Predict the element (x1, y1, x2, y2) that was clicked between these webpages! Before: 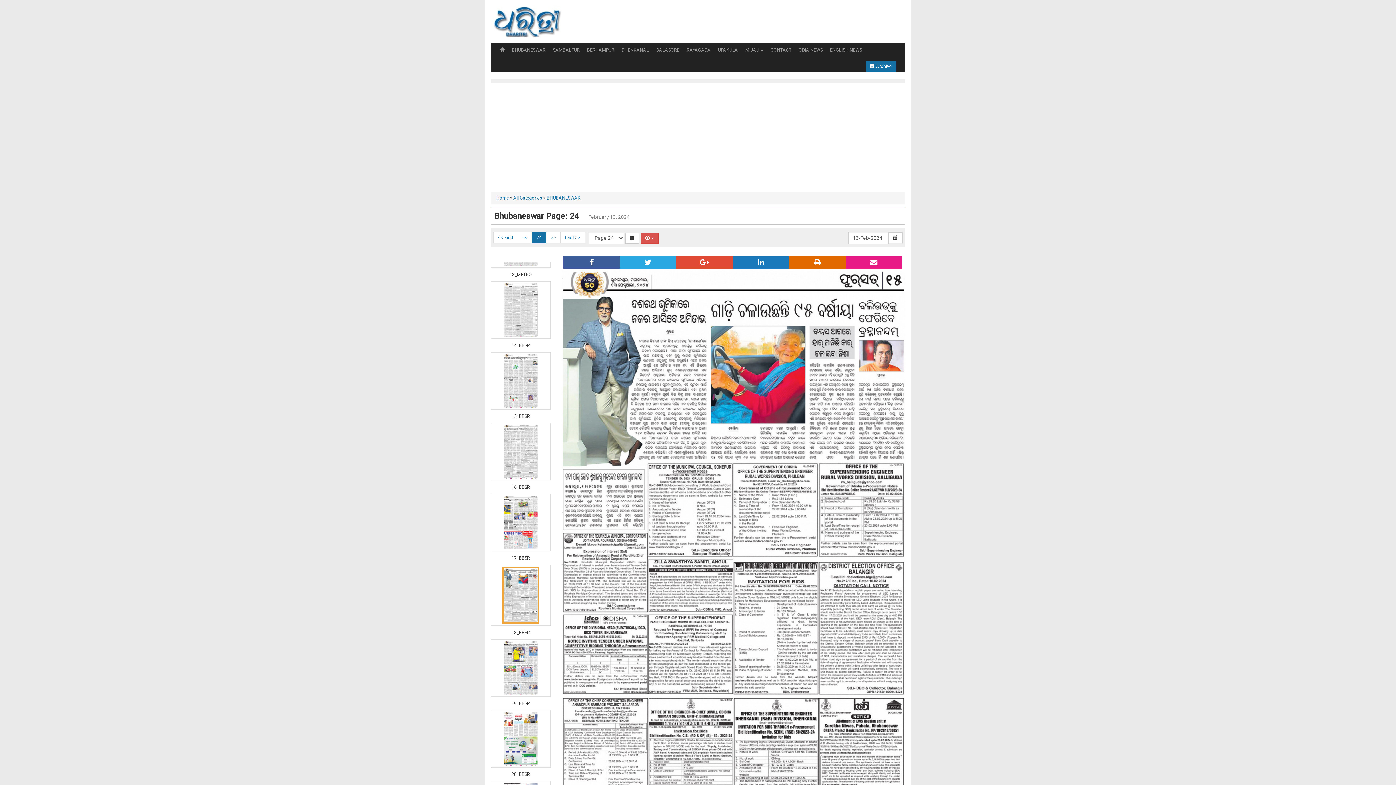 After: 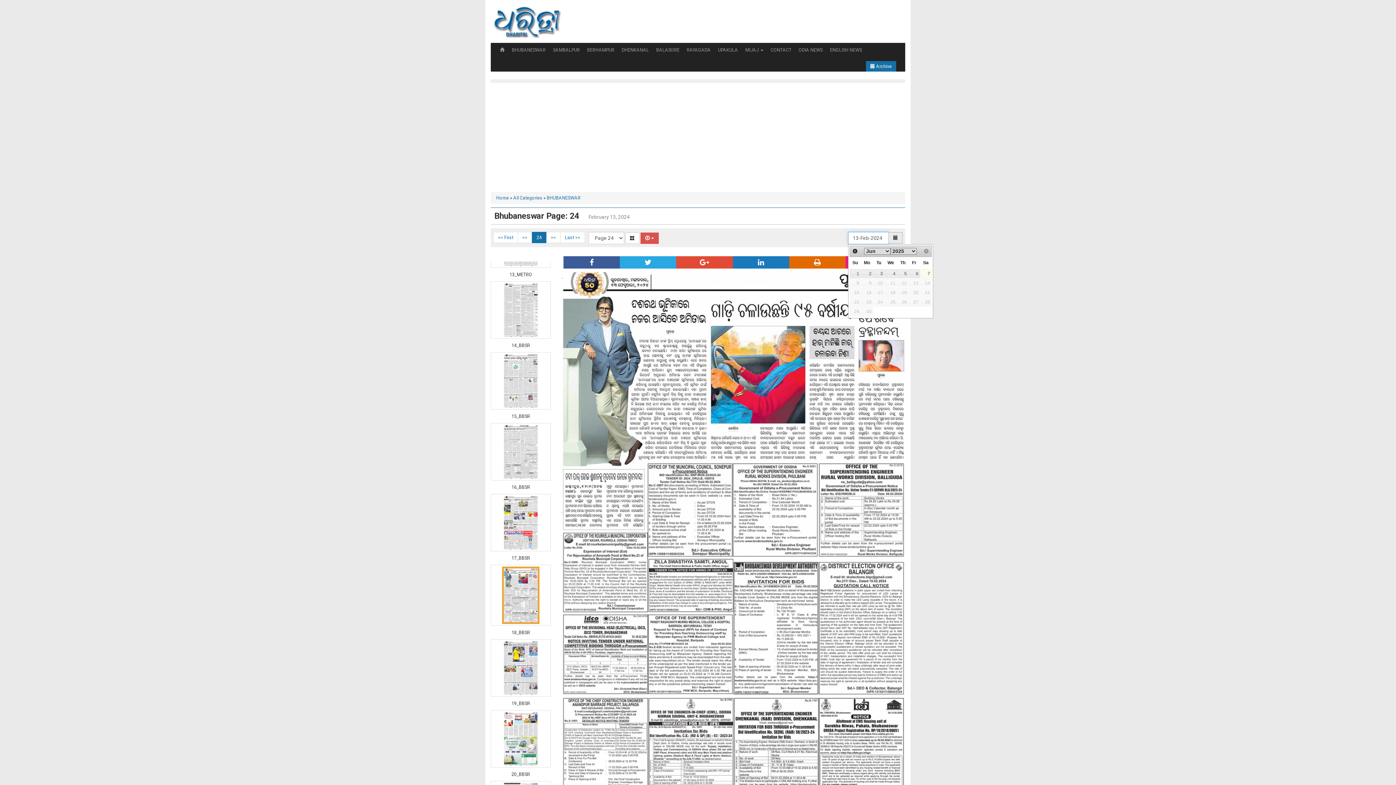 Action: bbox: (888, 232, 902, 243)